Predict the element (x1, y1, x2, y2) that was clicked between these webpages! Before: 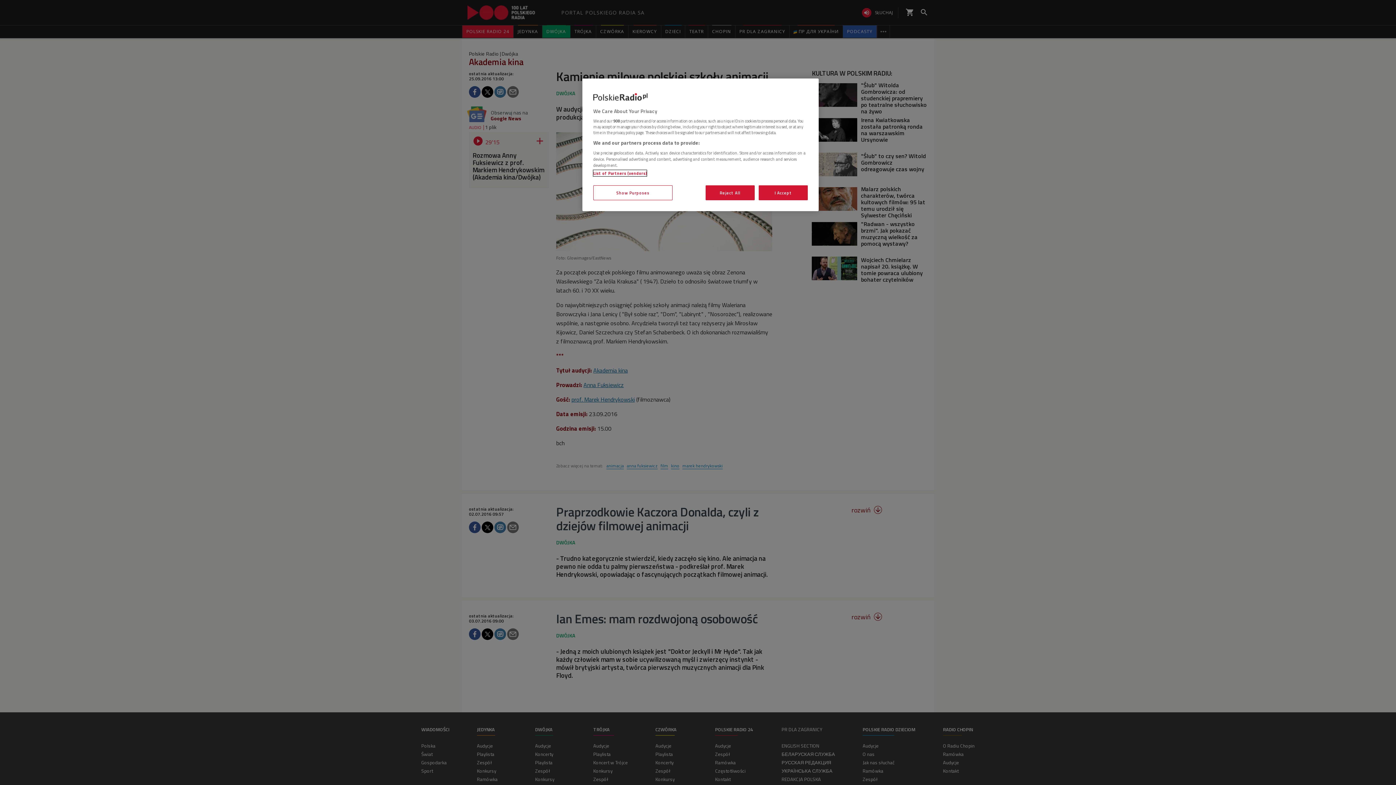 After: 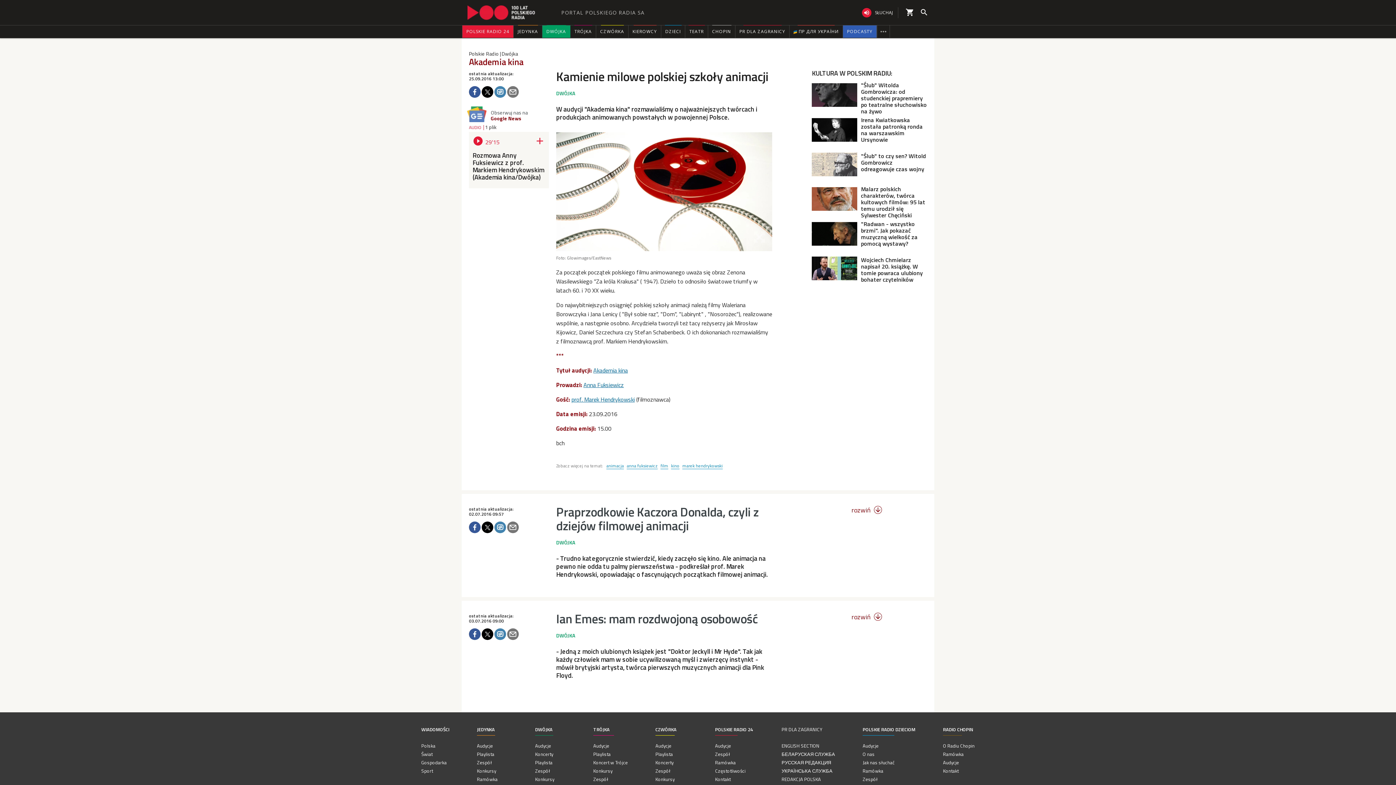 Action: bbox: (705, 185, 754, 200) label: Reject All